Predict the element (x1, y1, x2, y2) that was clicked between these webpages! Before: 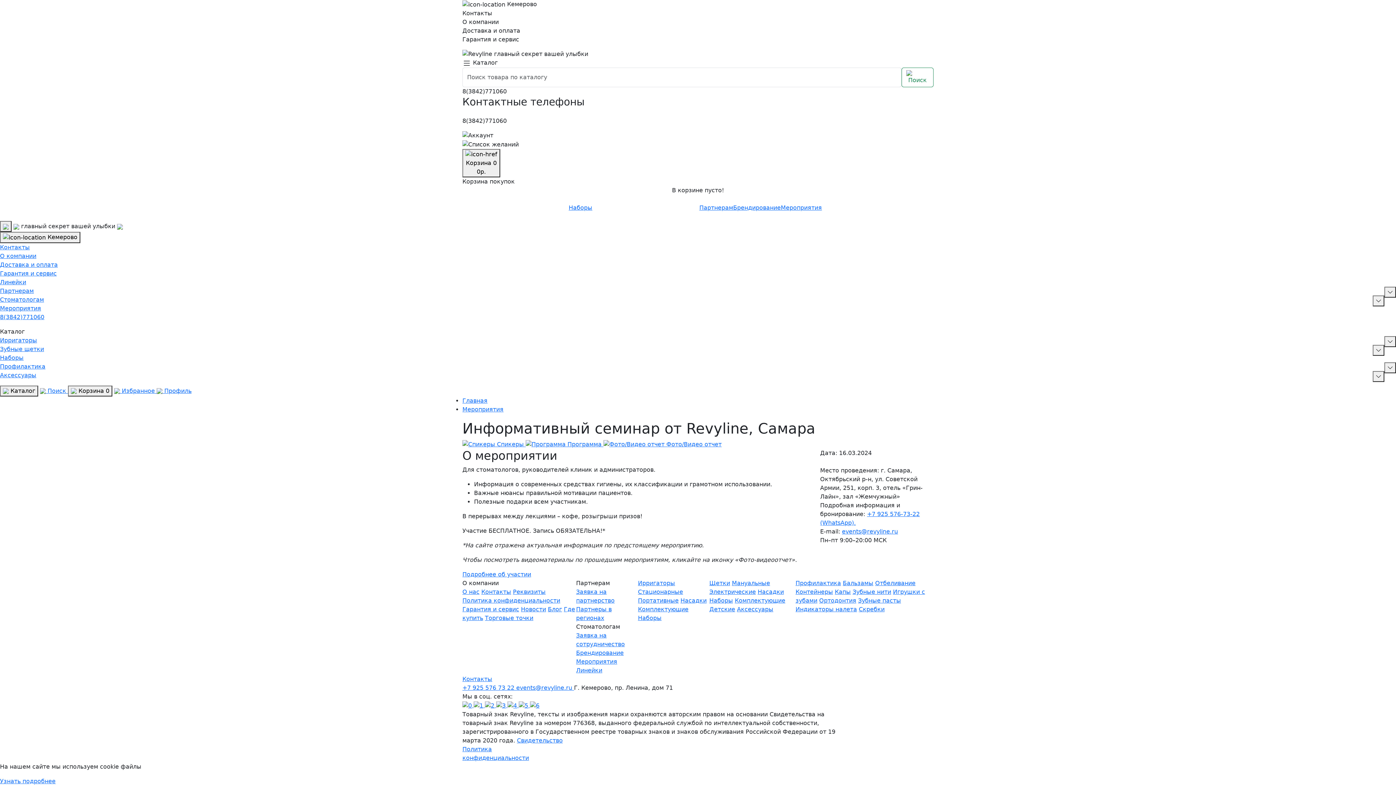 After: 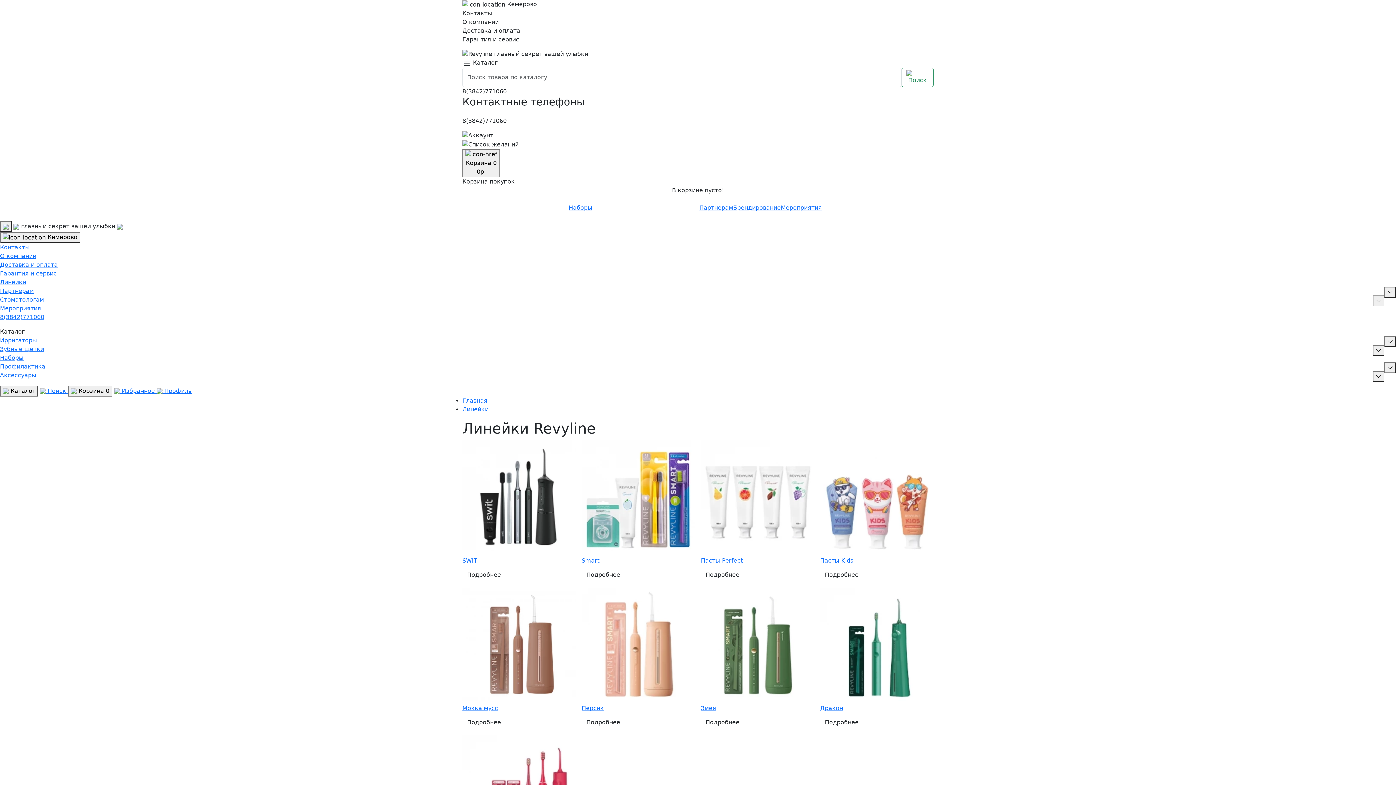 Action: bbox: (576, 667, 602, 674) label: Линейки